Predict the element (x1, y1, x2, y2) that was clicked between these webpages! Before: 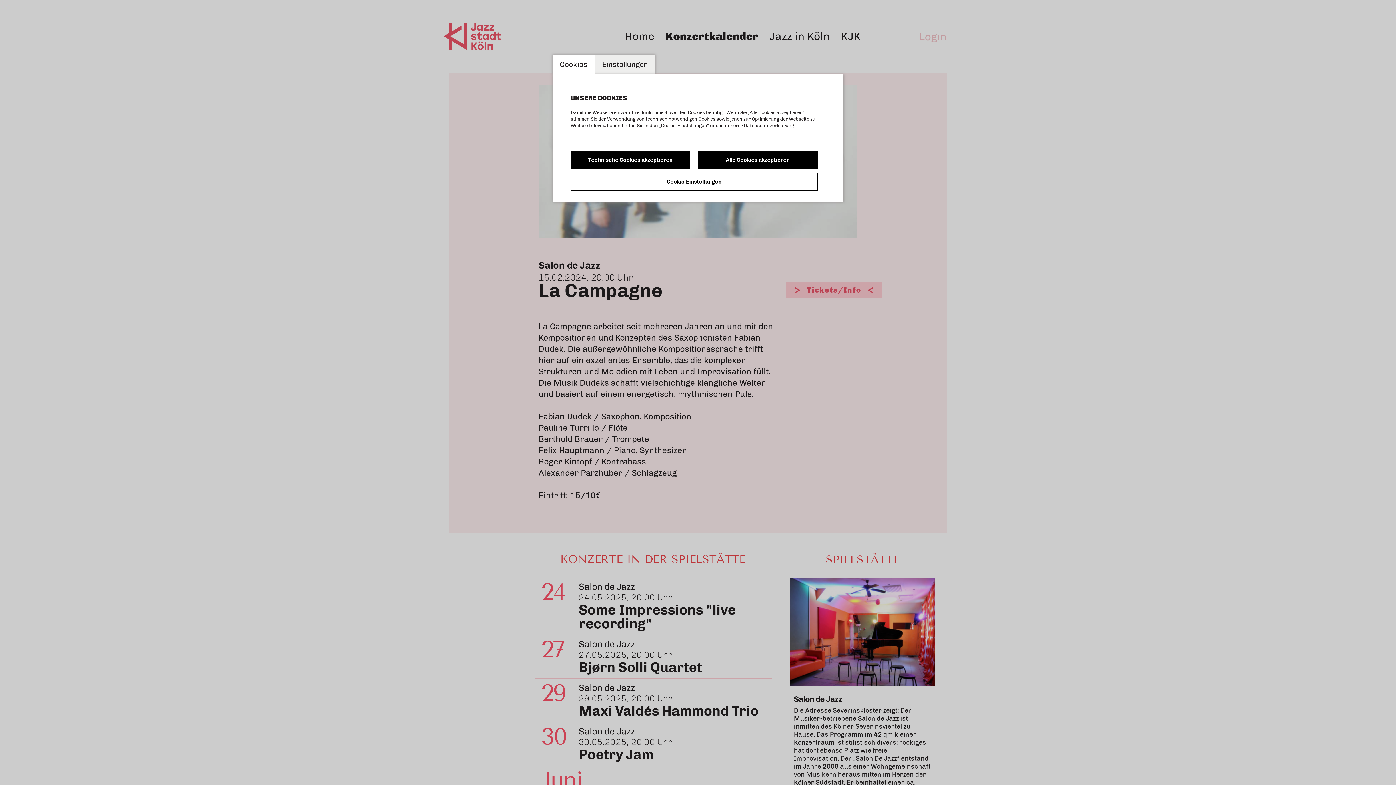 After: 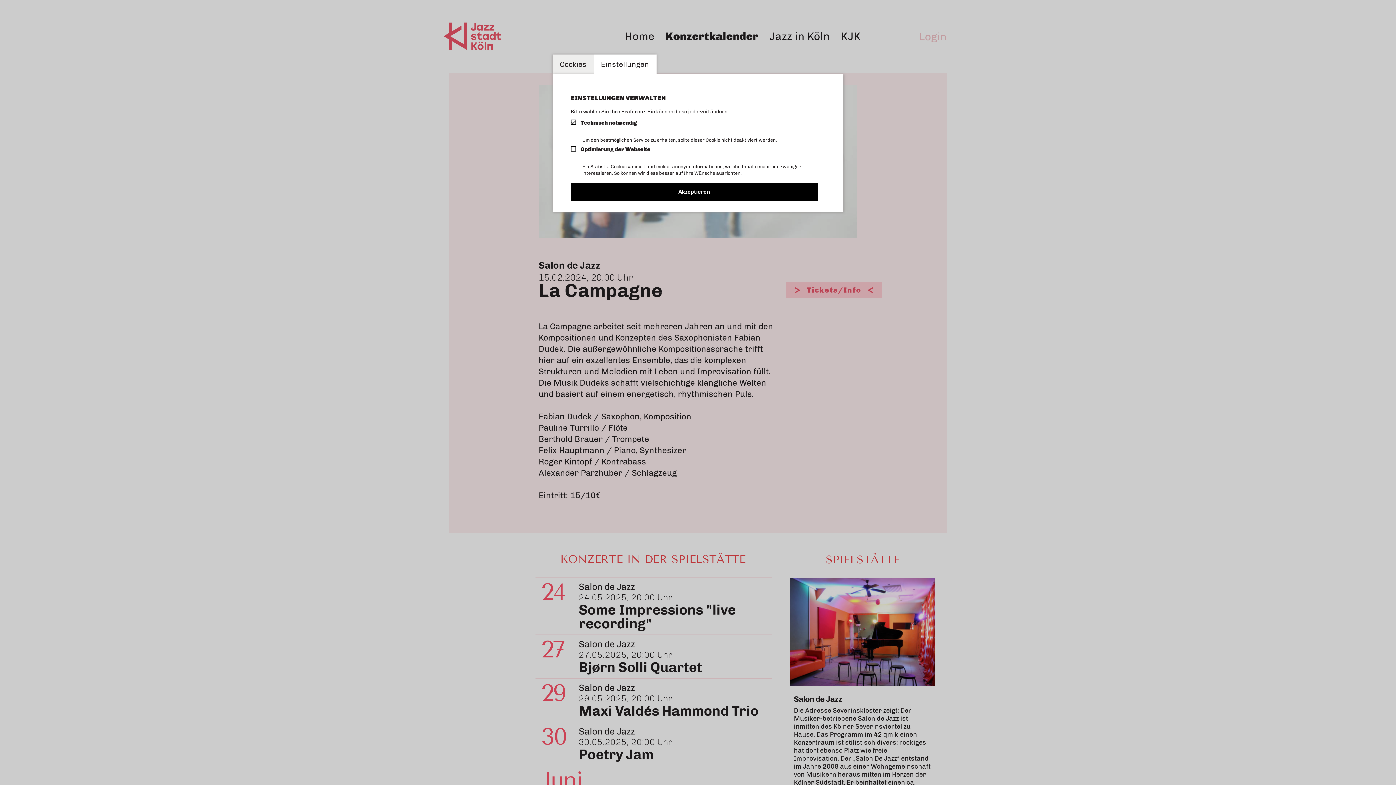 Action: label: Cookie-Einstellungen bbox: (570, 172, 817, 190)